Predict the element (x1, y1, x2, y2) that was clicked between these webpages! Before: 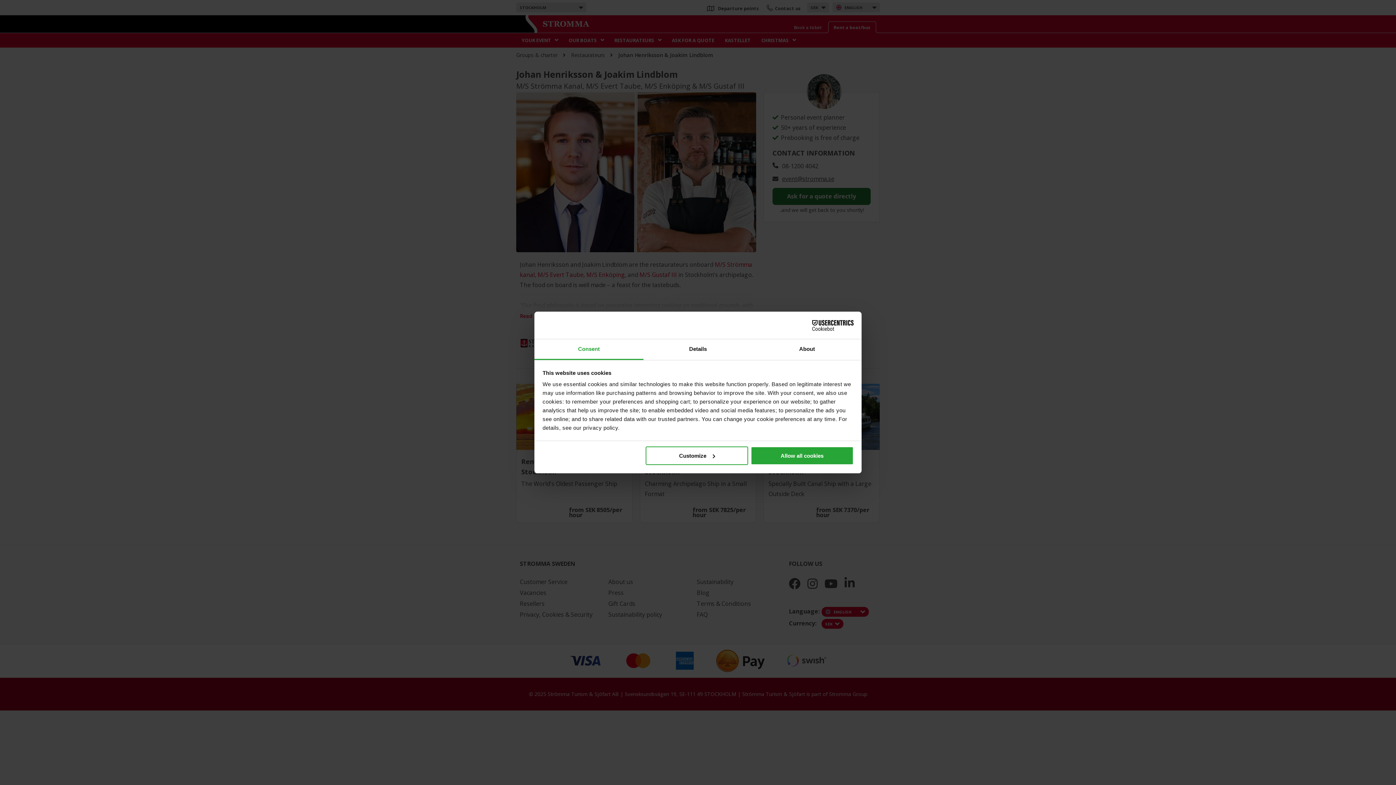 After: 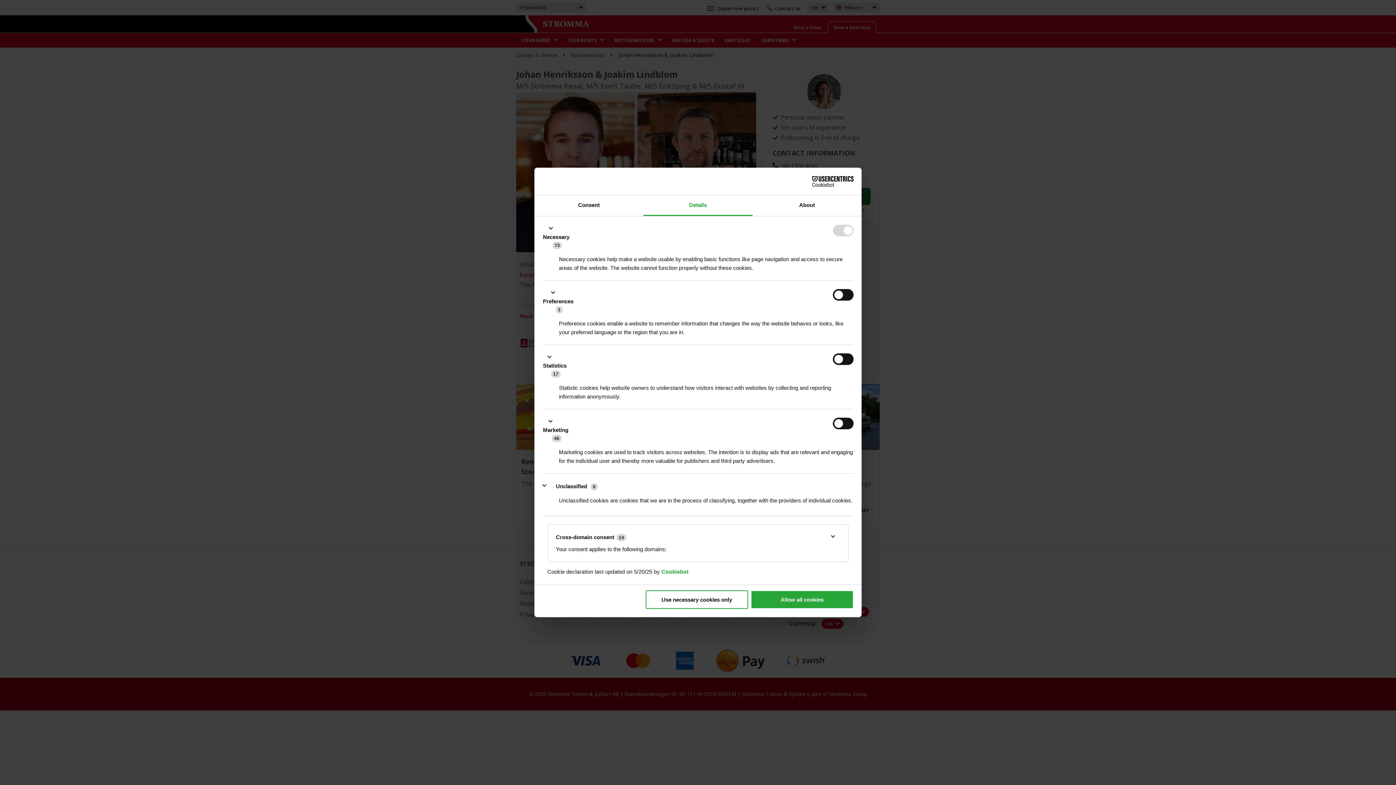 Action: bbox: (643, 339, 752, 360) label: Details